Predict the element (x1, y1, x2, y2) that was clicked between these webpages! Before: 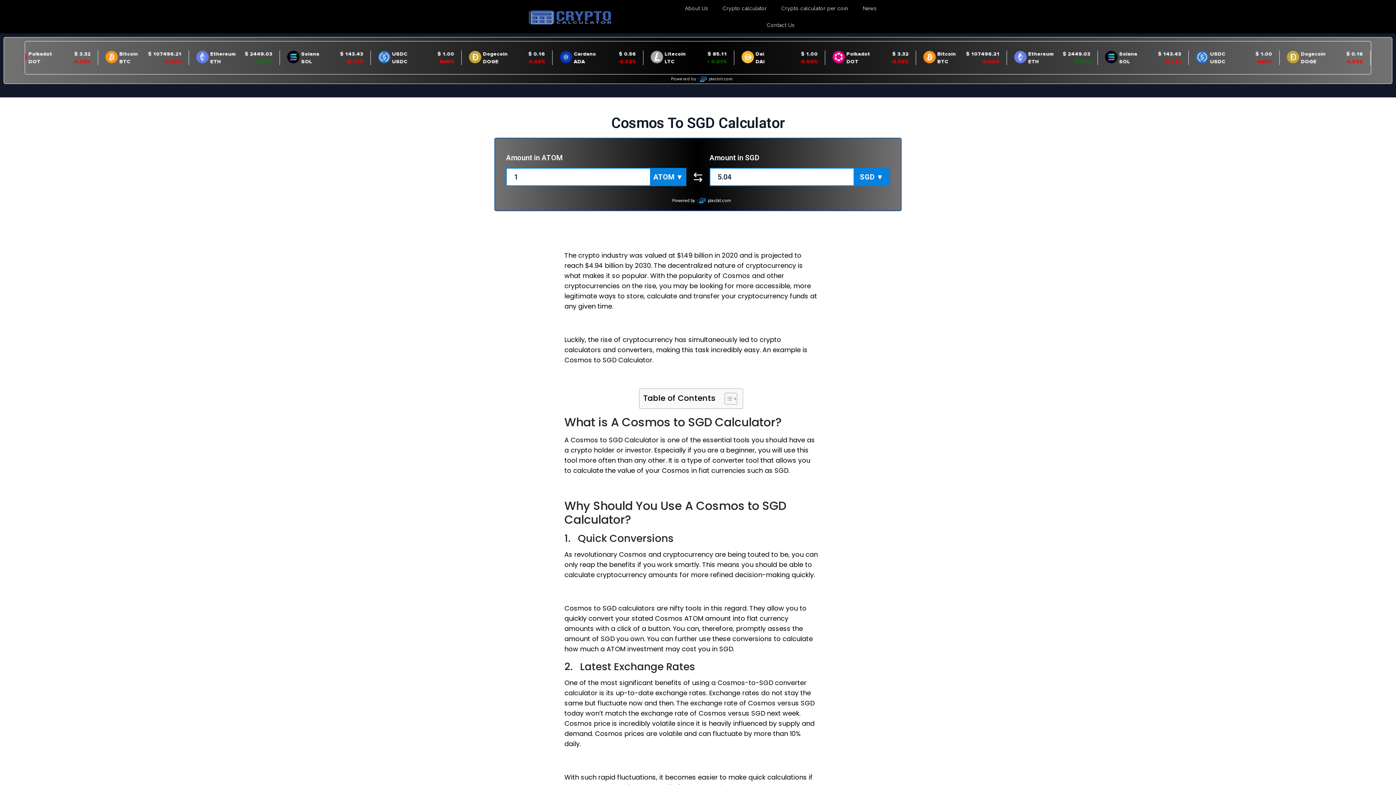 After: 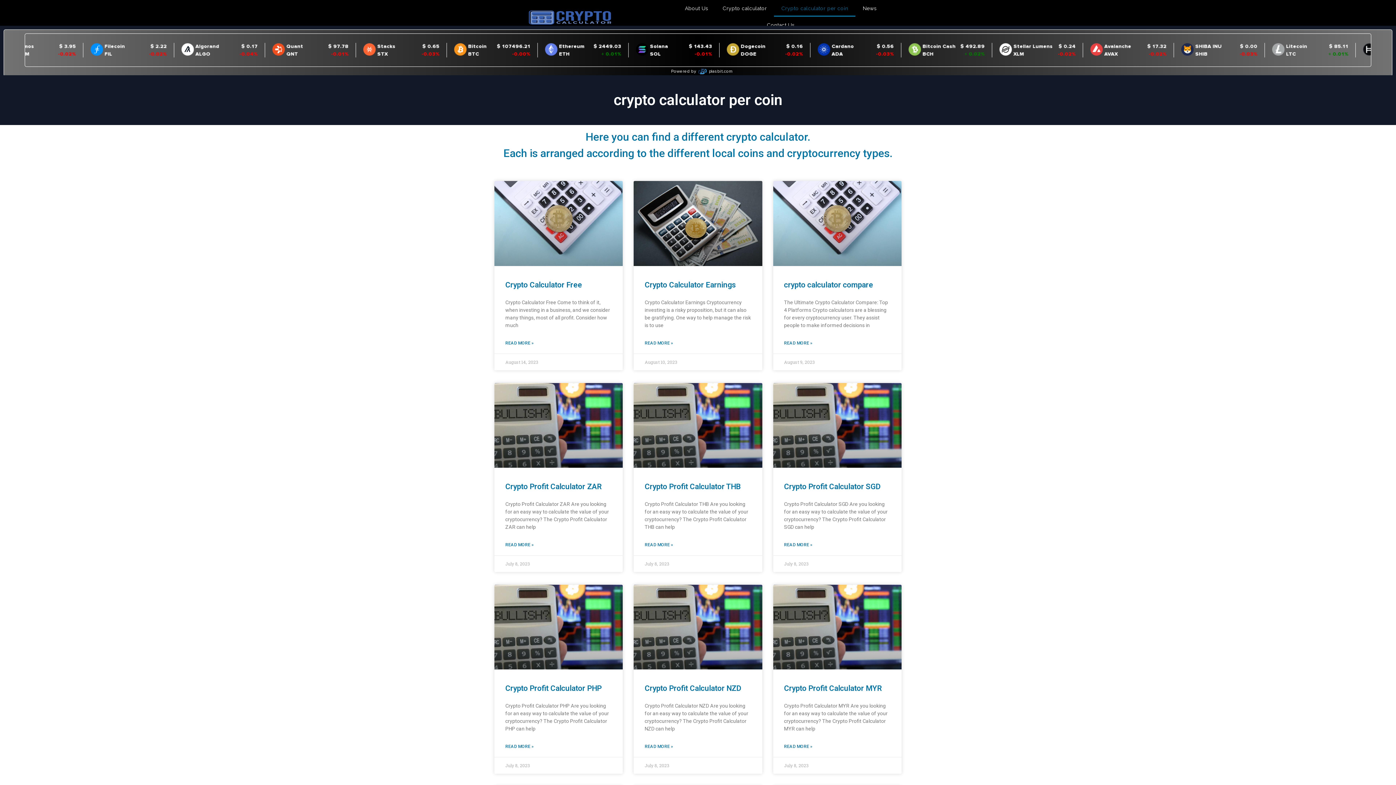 Action: label: Crypto calculator per coin bbox: (774, 0, 855, 16)